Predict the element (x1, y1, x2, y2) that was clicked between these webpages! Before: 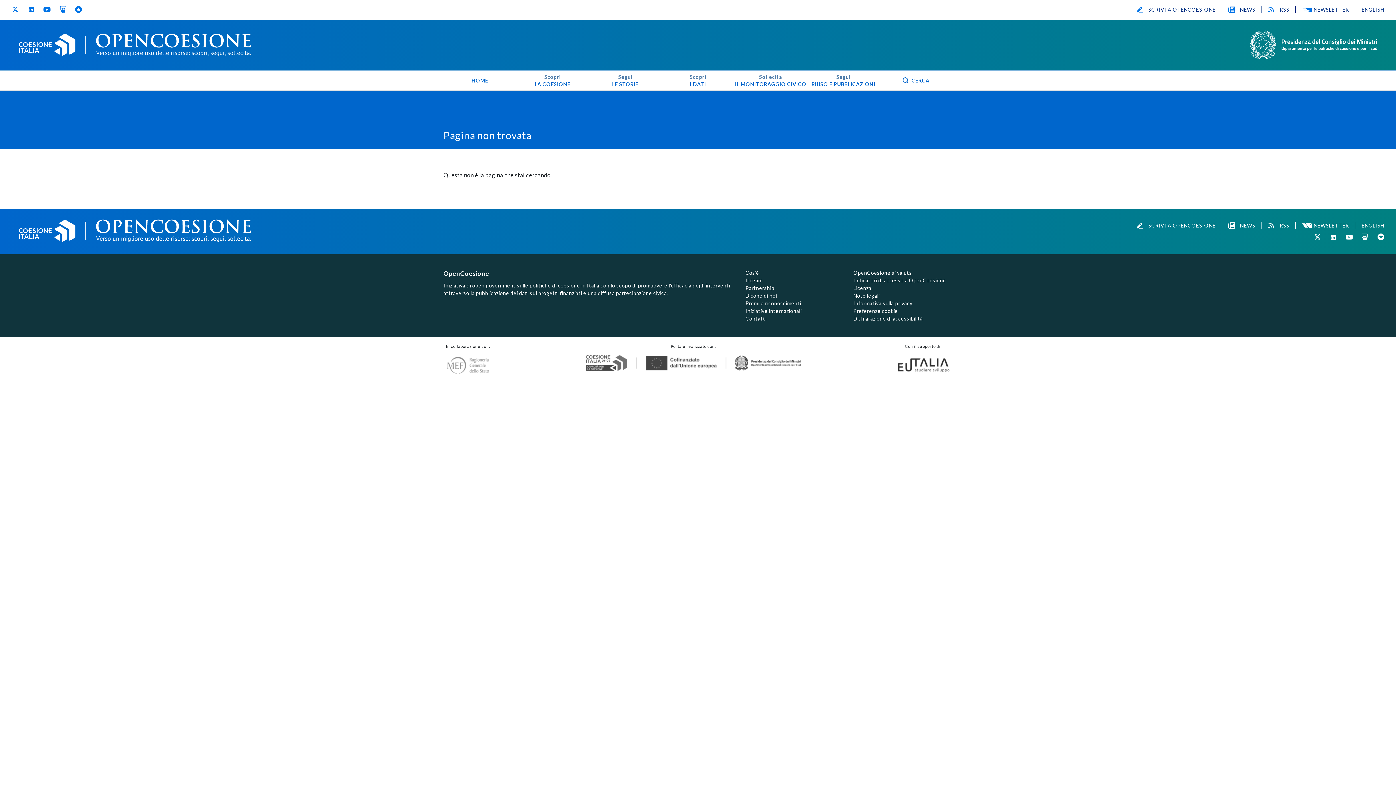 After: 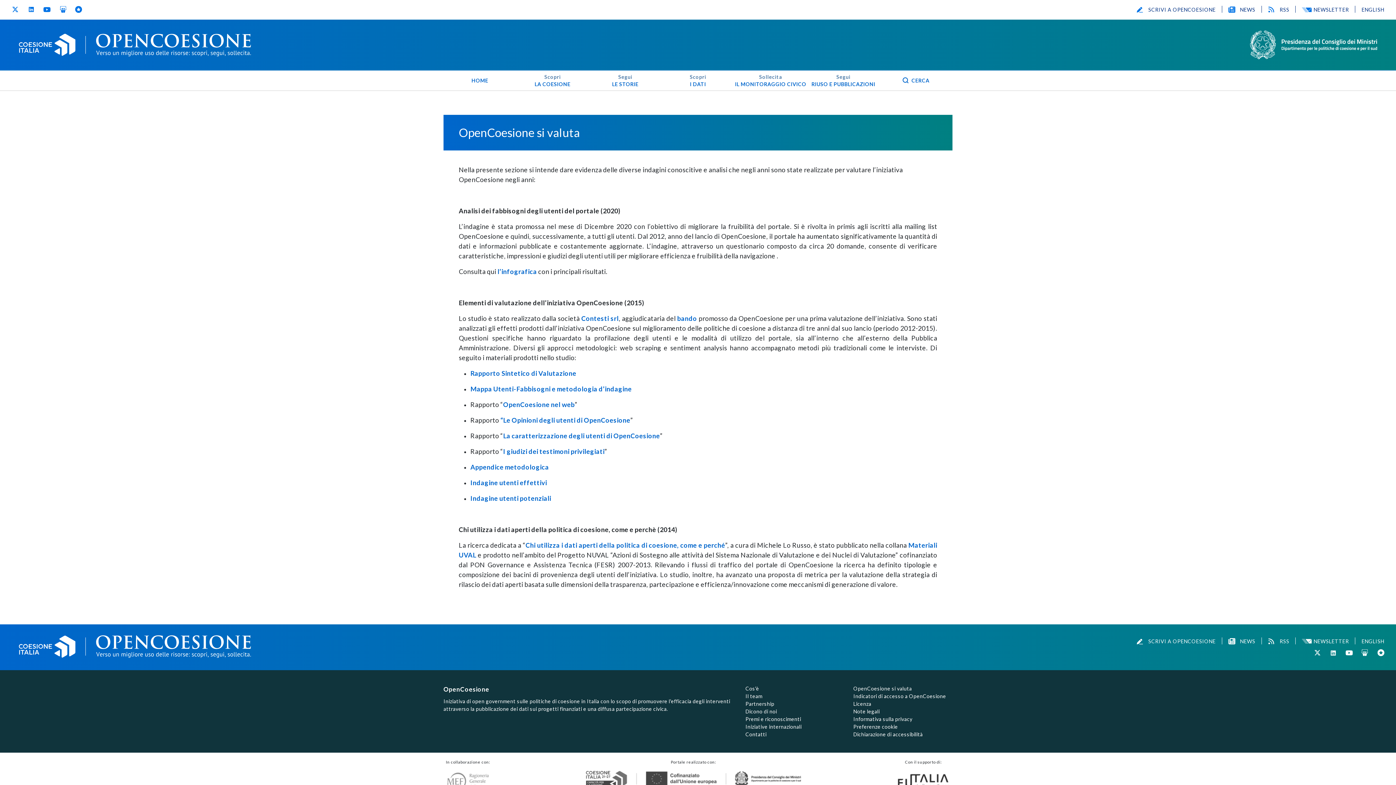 Action: label: OpenCoesione si valuta bbox: (853, 269, 912, 276)